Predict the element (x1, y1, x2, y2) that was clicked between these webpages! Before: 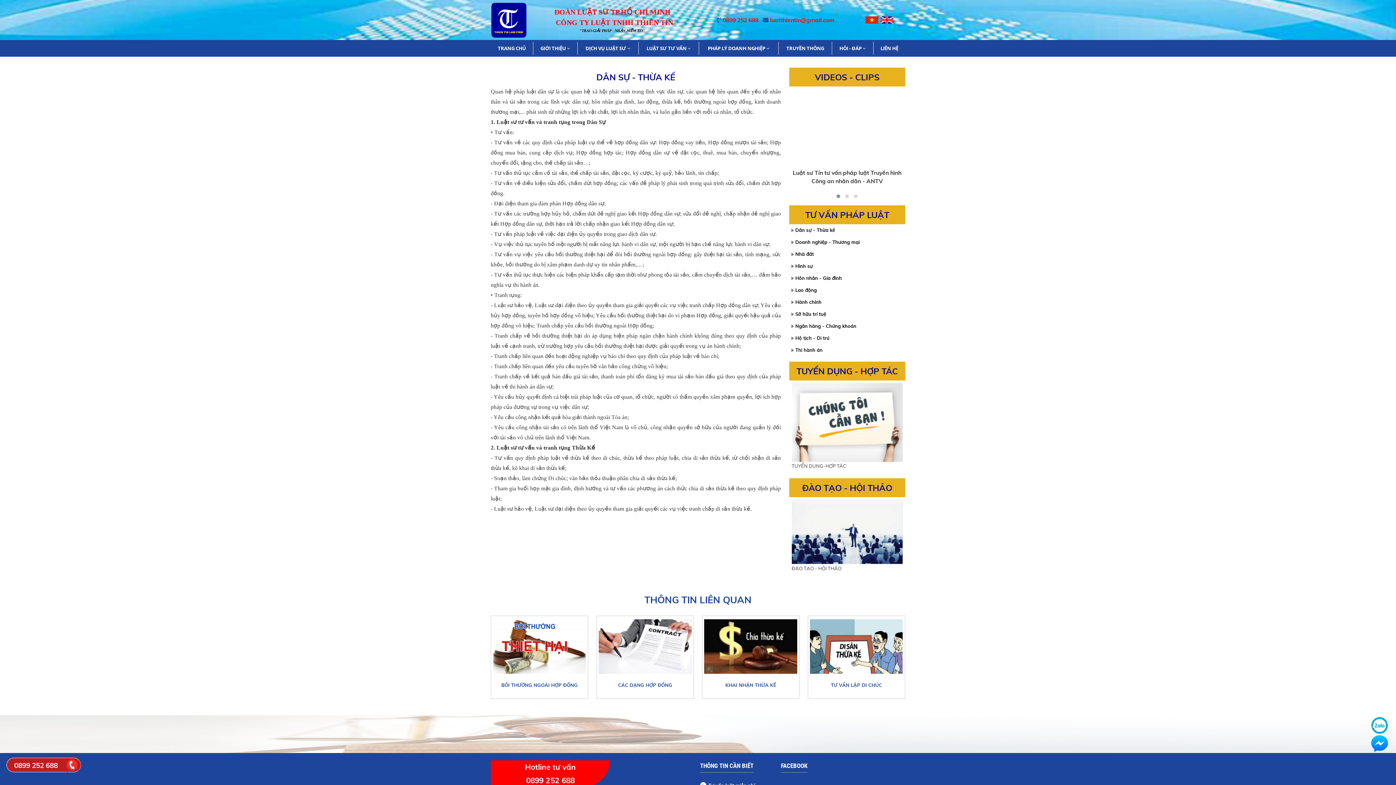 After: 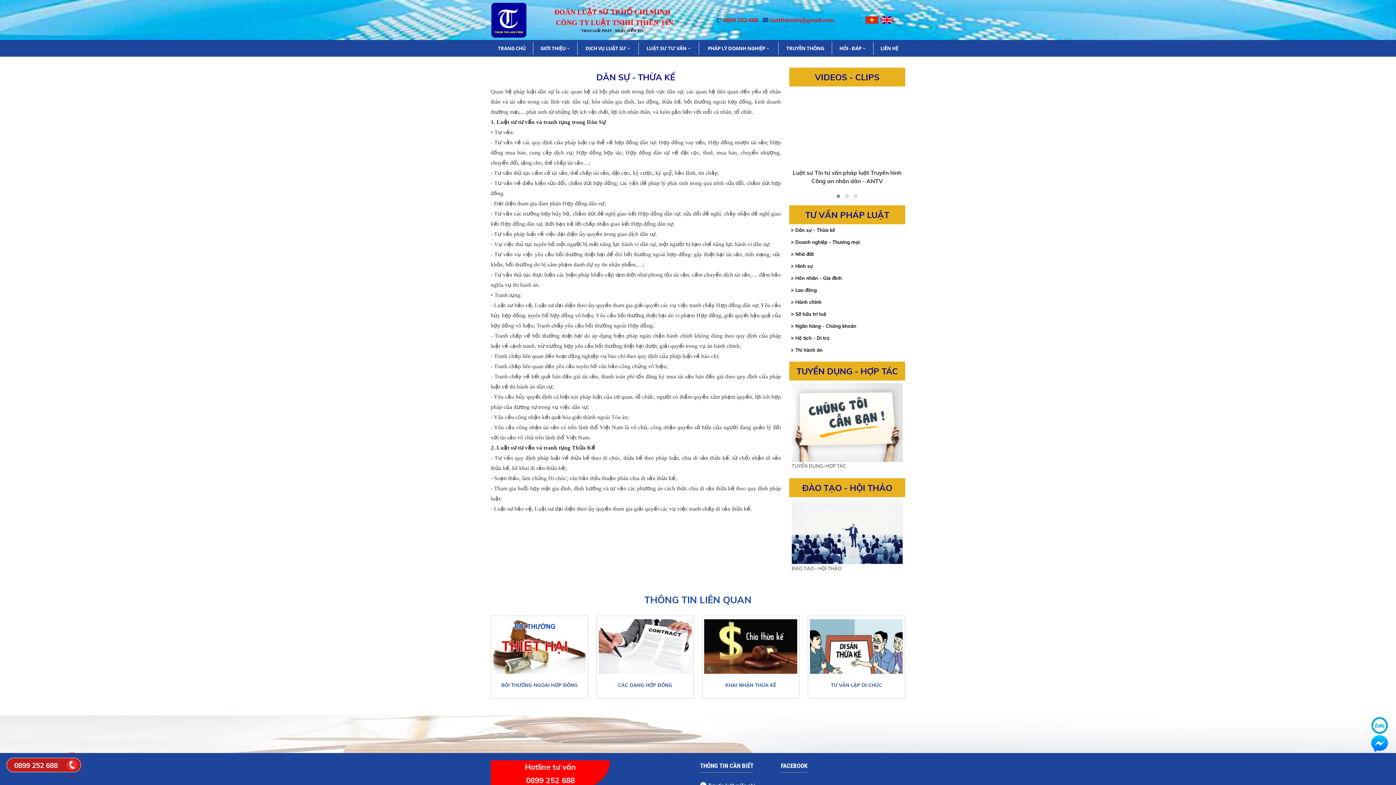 Action: bbox: (834, 192, 843, 200)